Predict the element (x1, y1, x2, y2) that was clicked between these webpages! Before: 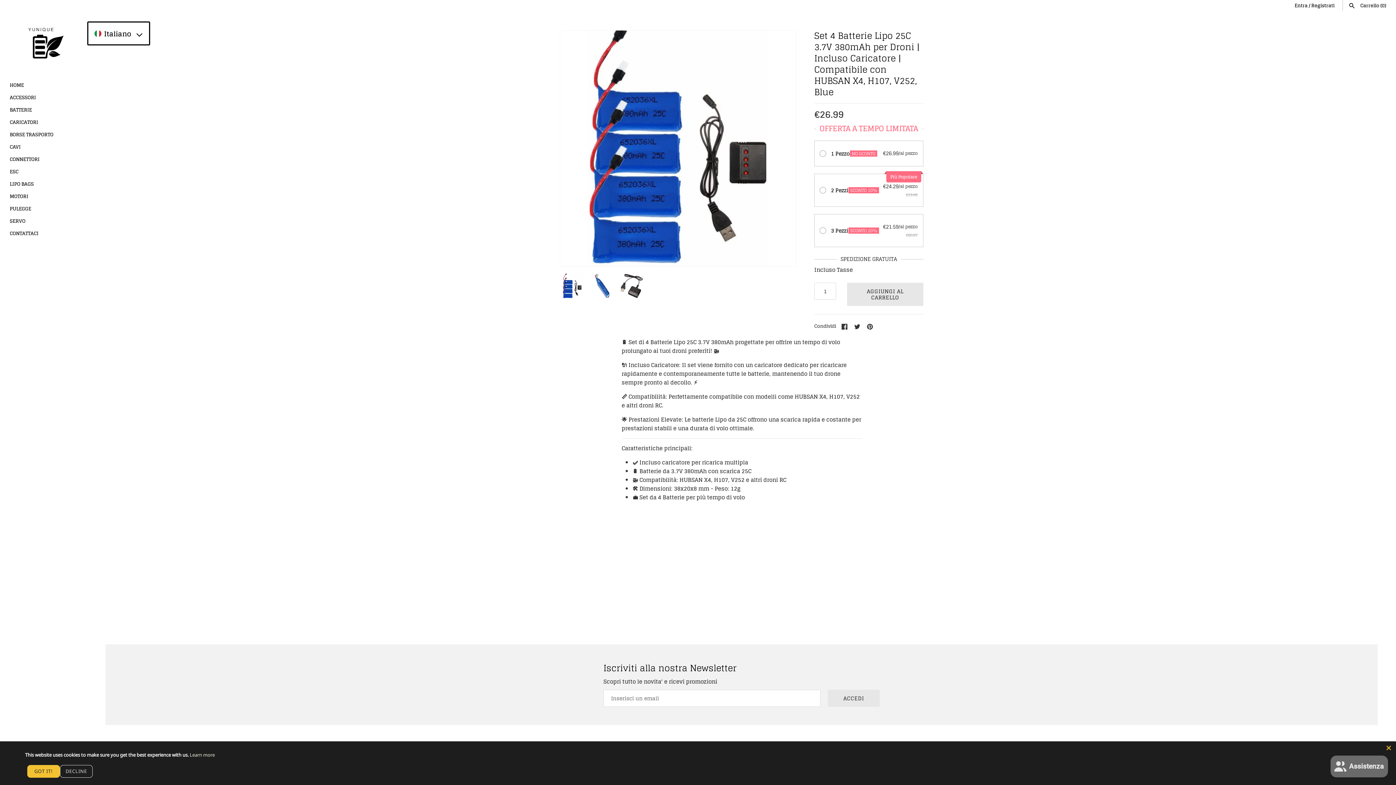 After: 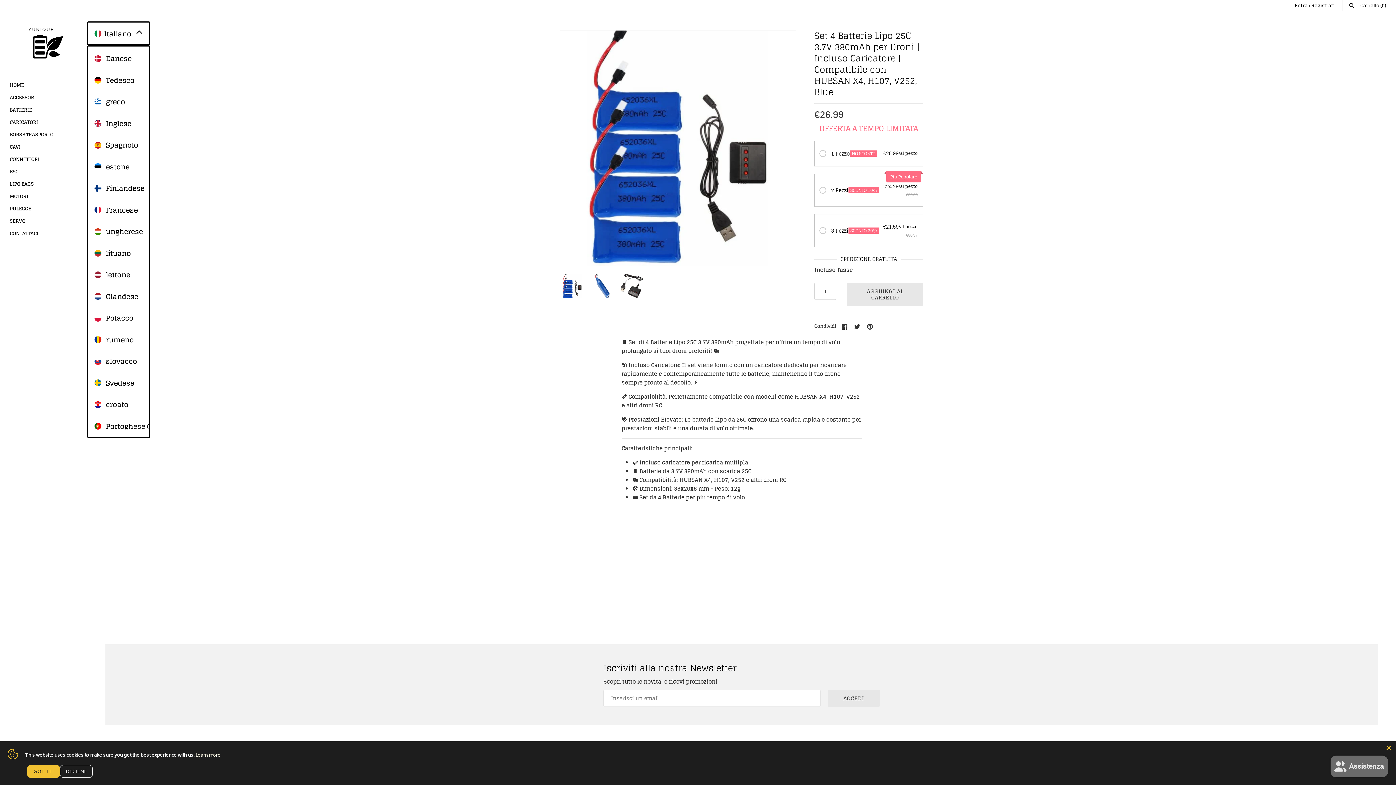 Action: bbox: (87, 21, 150, 45) label: Selected language: Italiano